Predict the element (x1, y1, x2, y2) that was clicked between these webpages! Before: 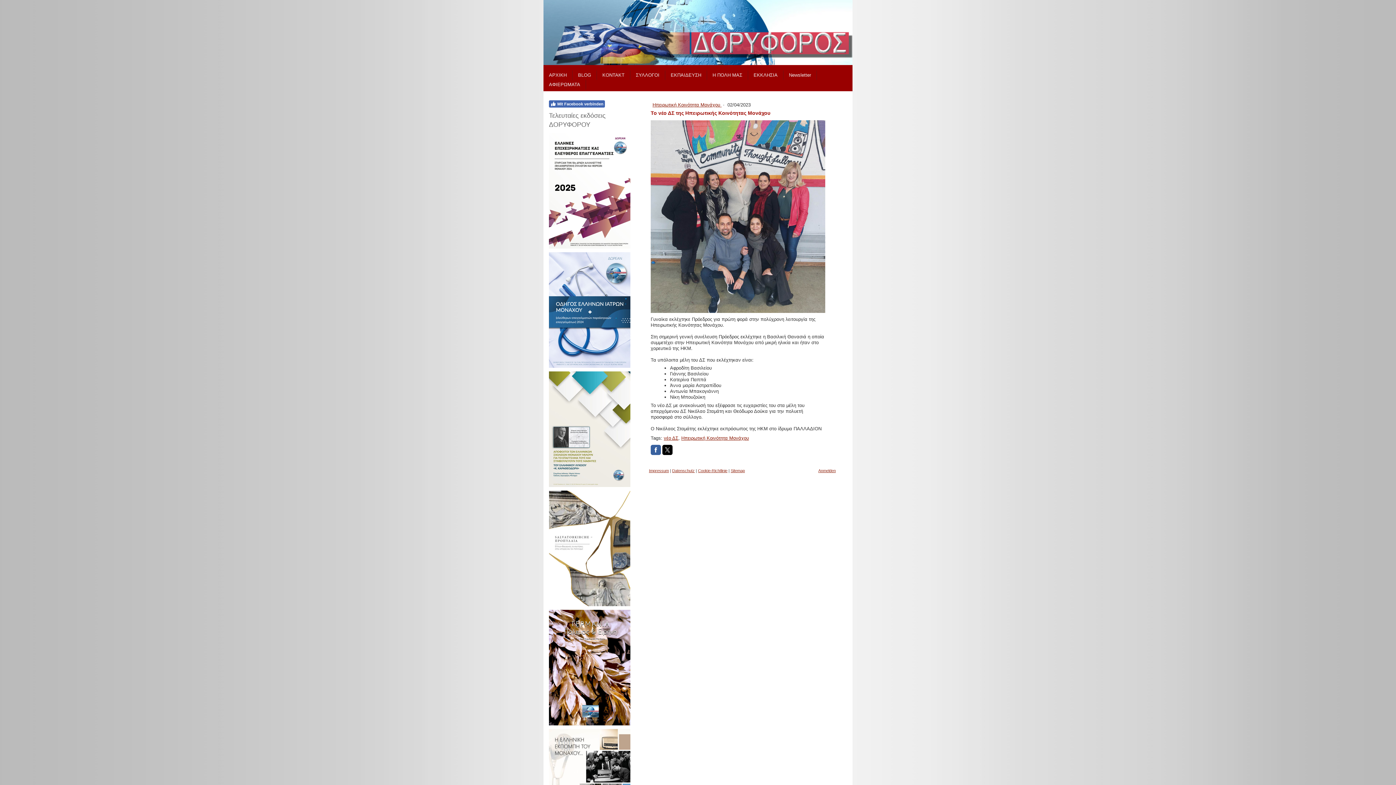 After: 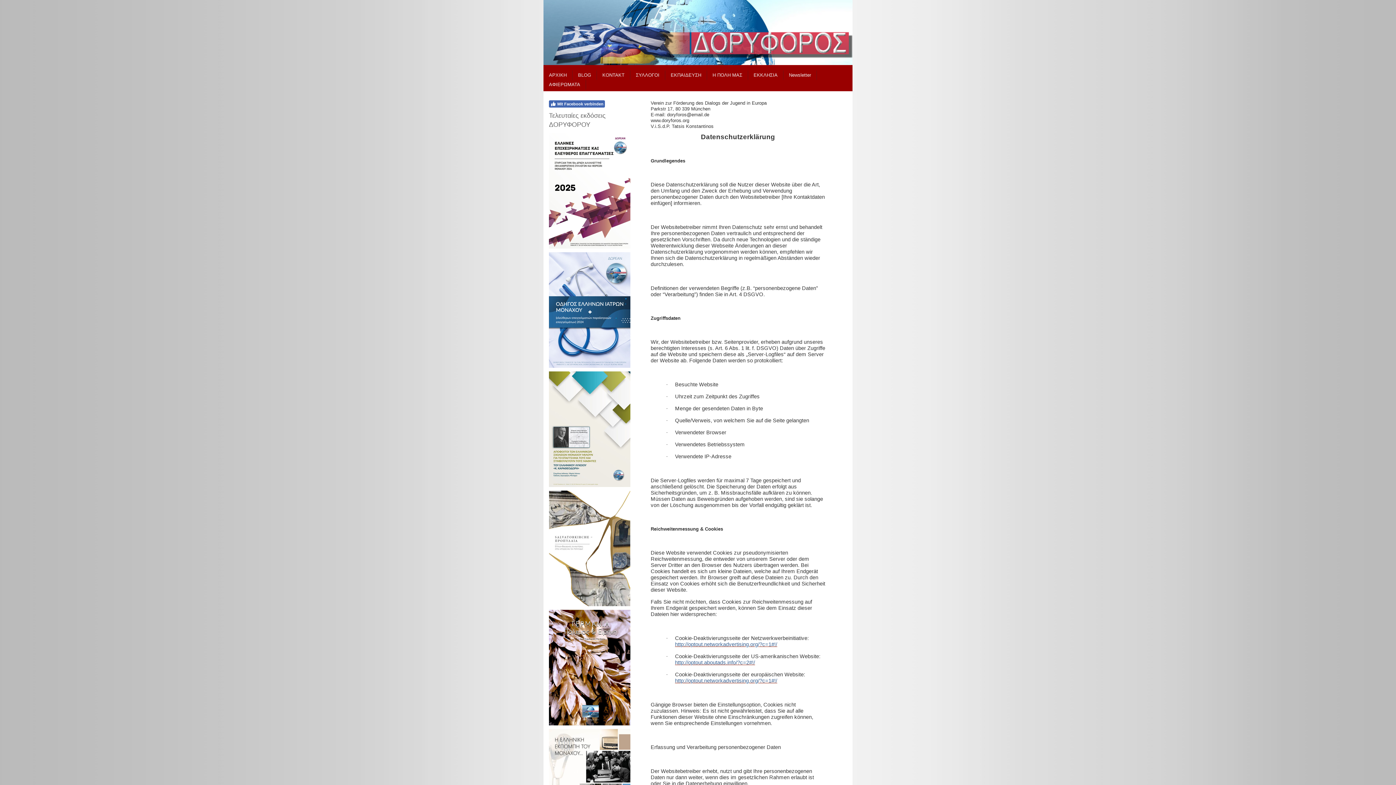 Action: bbox: (649, 468, 669, 472) label: Impressum